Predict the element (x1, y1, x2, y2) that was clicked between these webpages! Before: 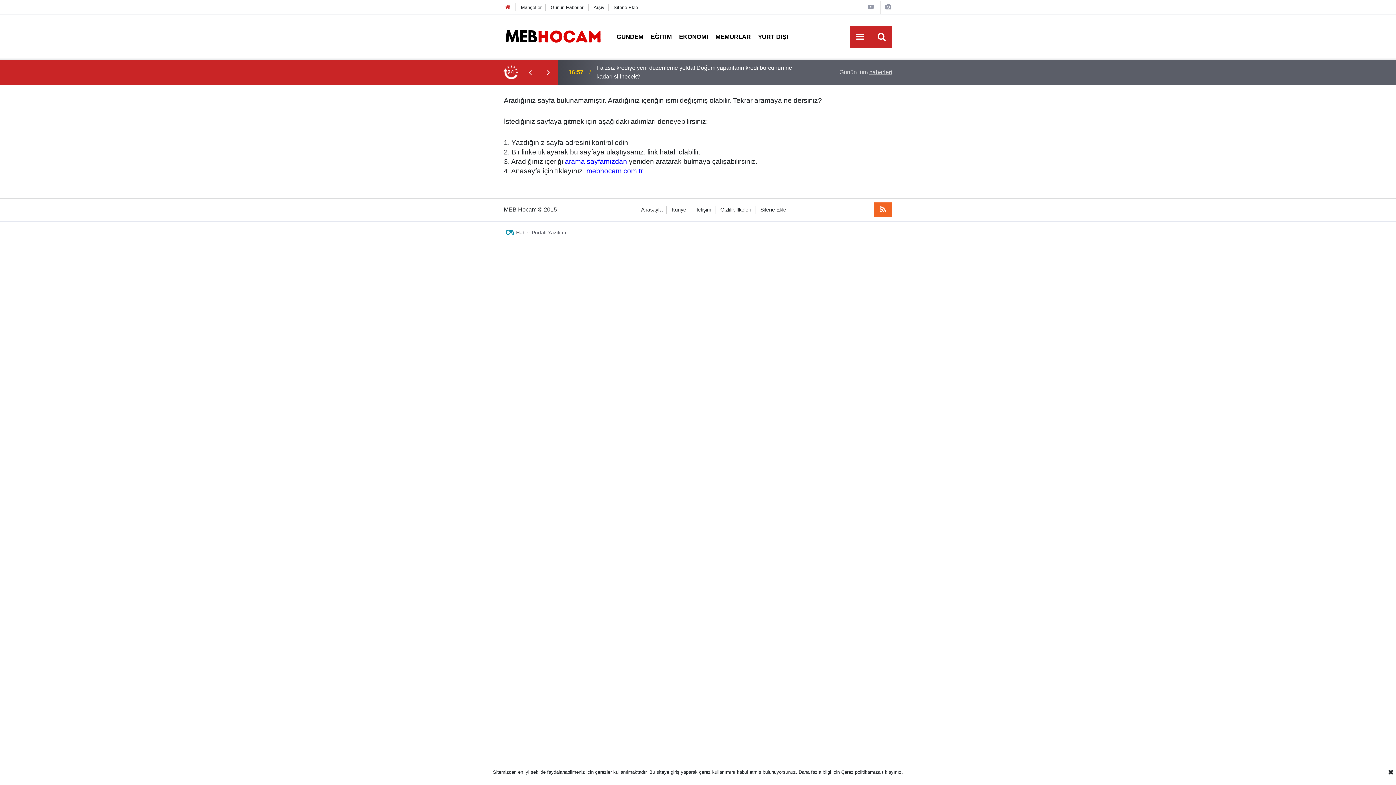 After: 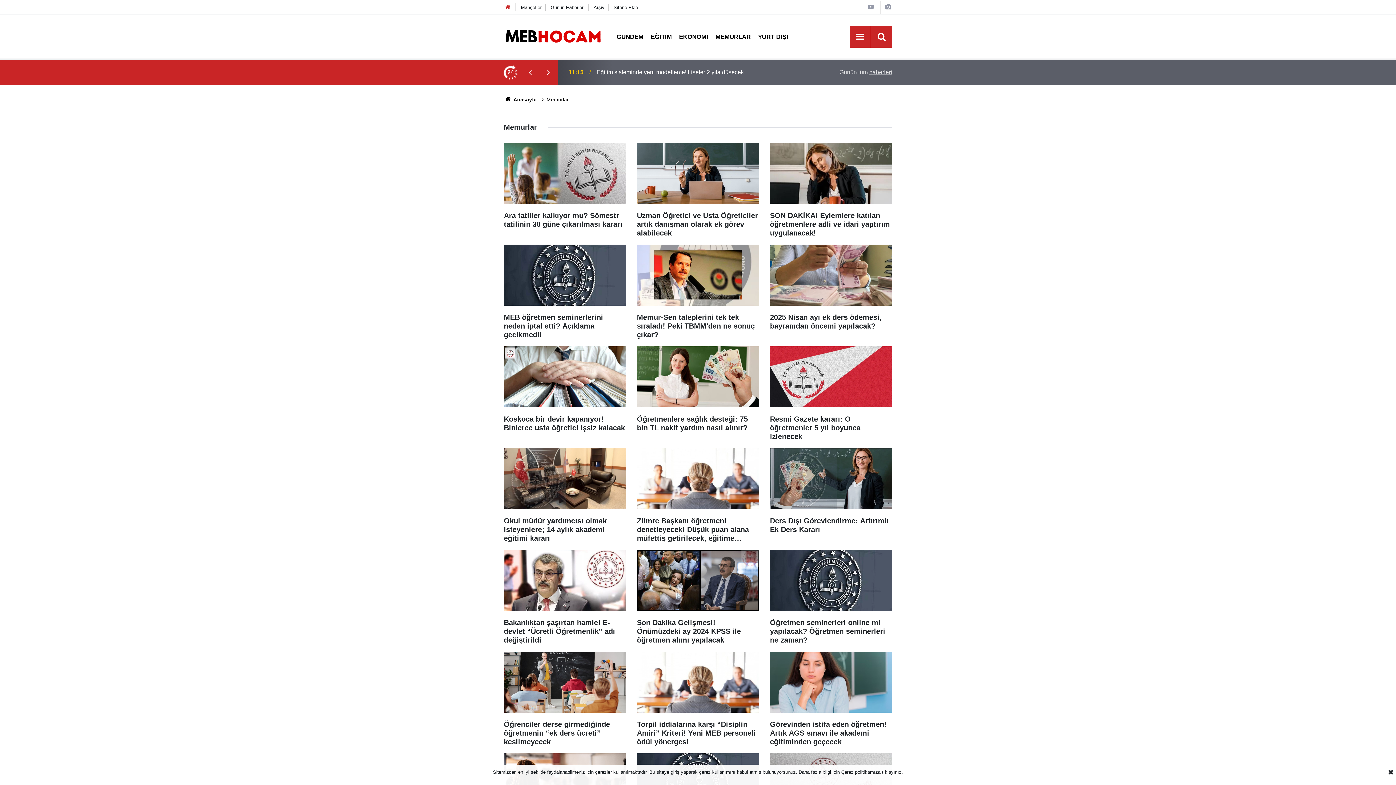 Action: label: MEMURLAR bbox: (712, 33, 754, 40)